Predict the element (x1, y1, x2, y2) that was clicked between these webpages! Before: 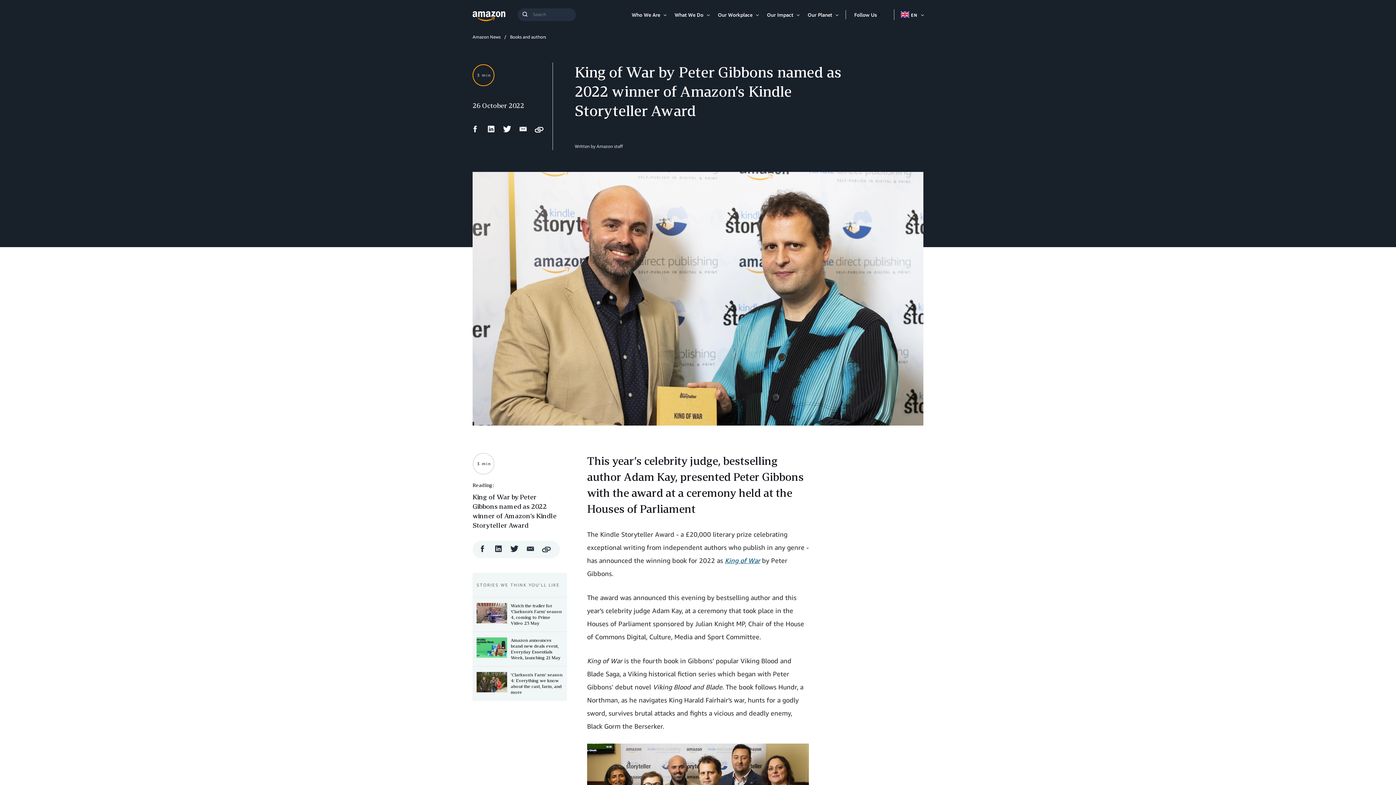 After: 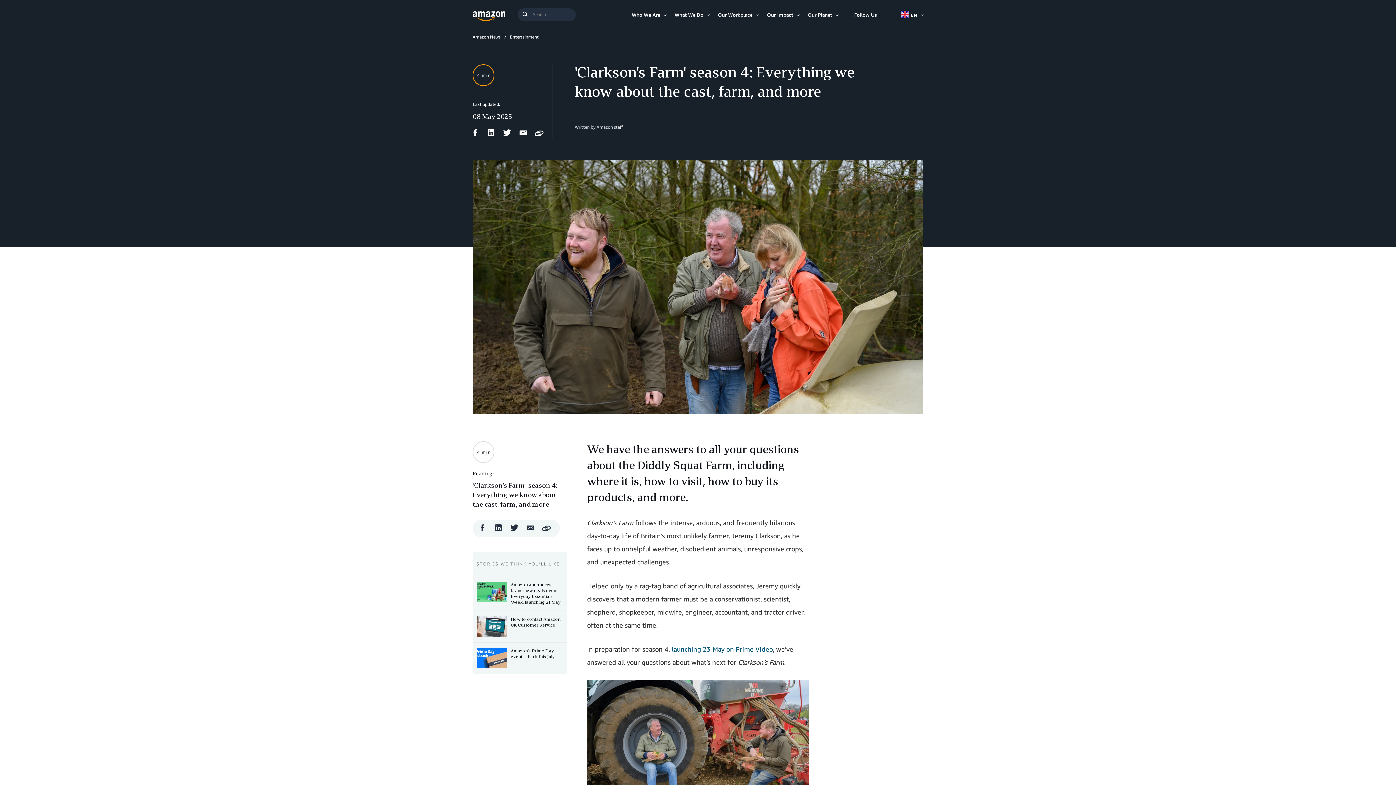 Action: label: 'Clarkson’s Farm' season 4: Everything we know about the cast, farm, and more bbox: (476, 672, 563, 695)